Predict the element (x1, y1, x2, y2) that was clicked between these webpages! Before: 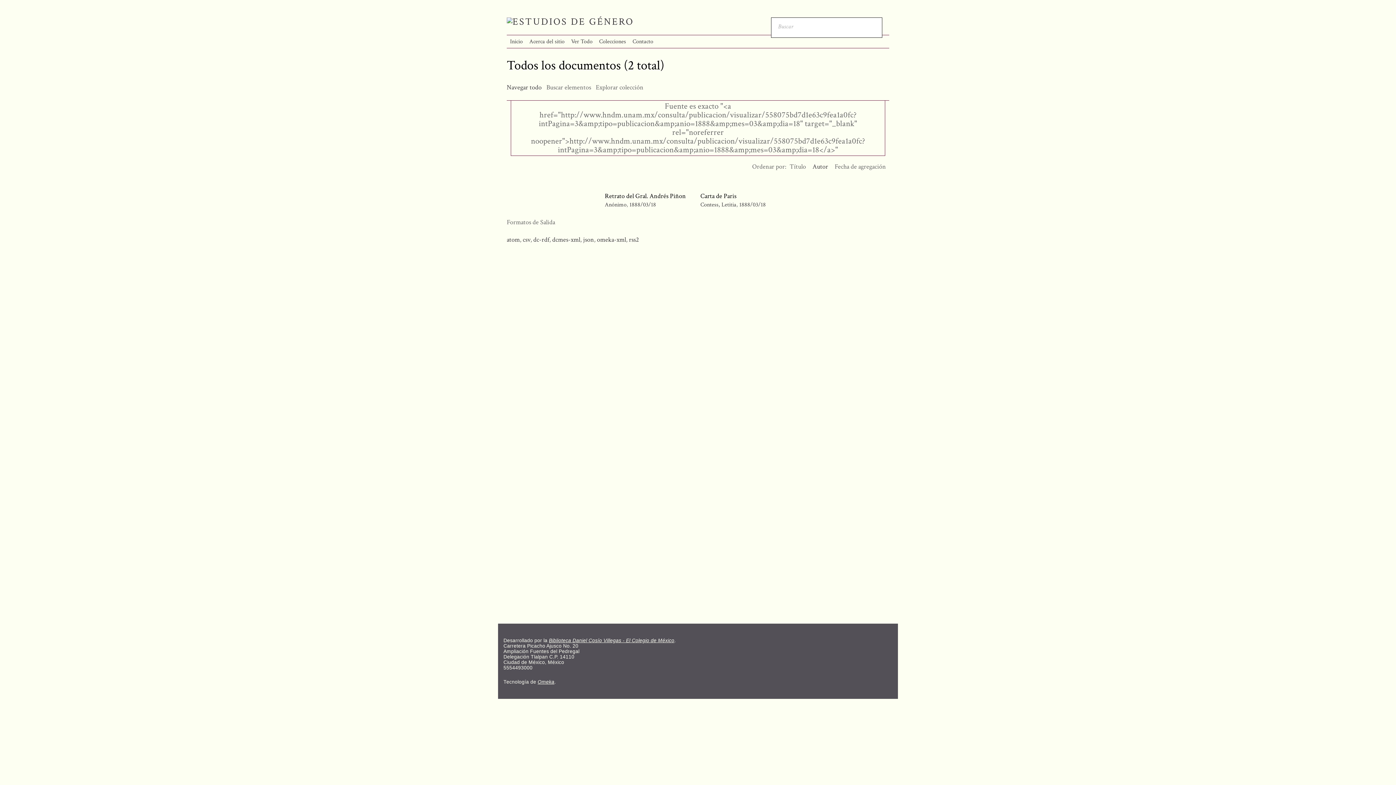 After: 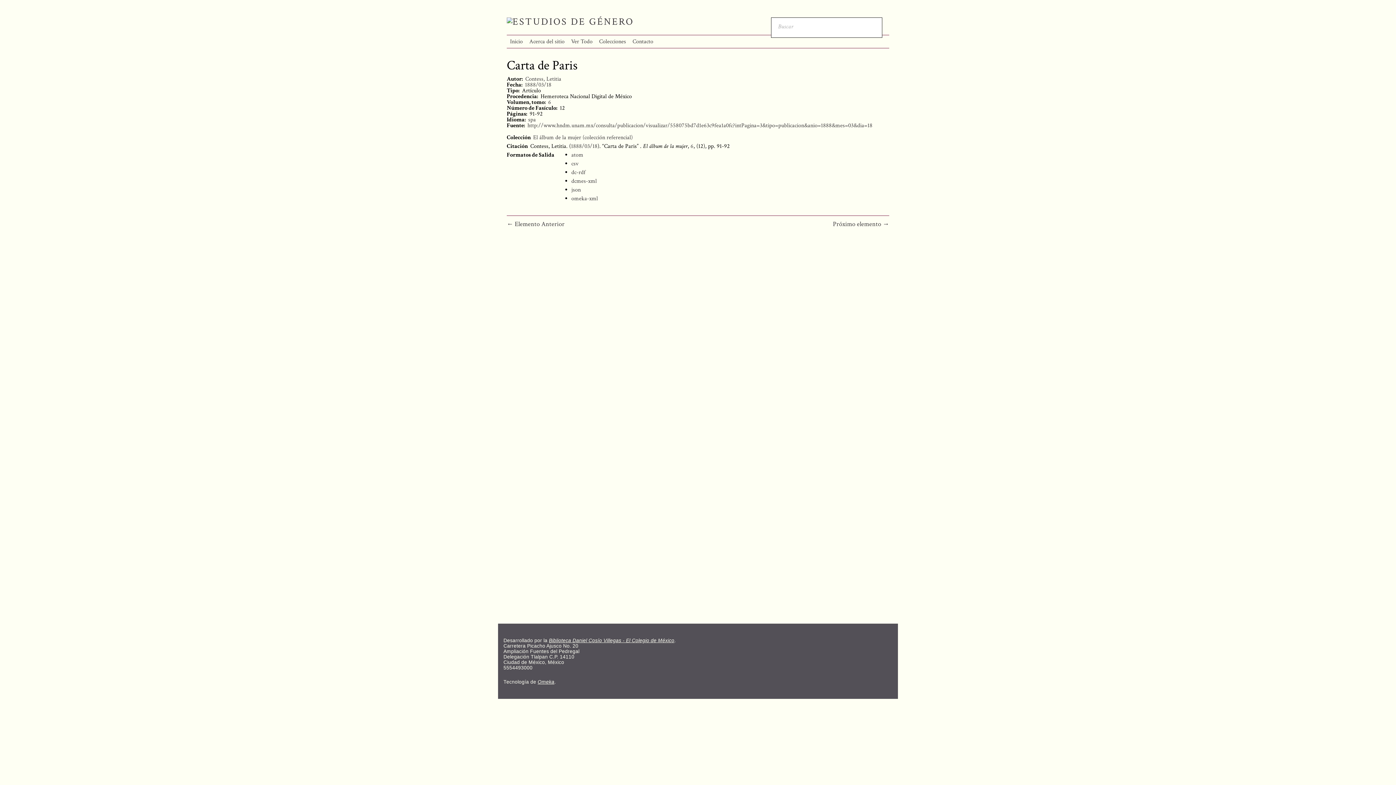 Action: label: Carta de Paris bbox: (700, 192, 736, 200)